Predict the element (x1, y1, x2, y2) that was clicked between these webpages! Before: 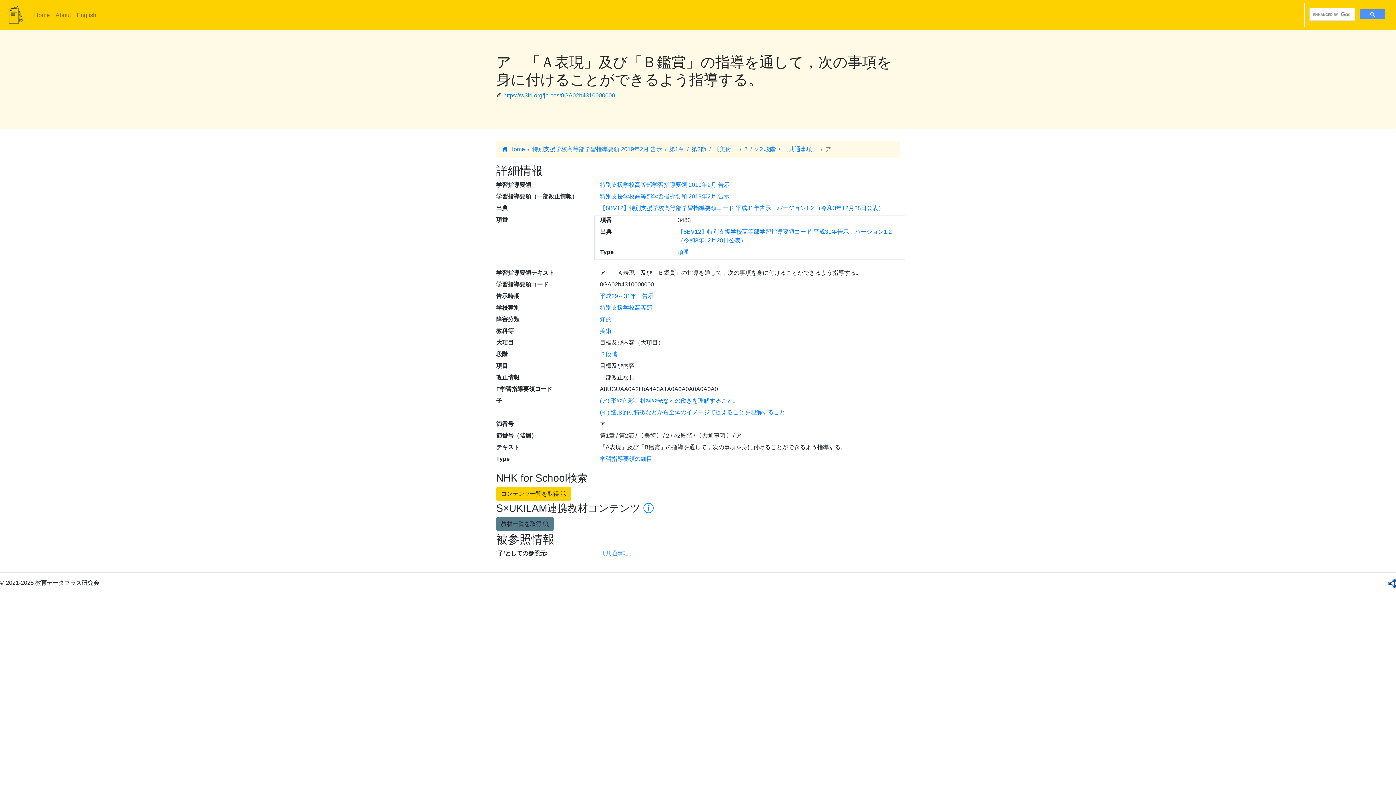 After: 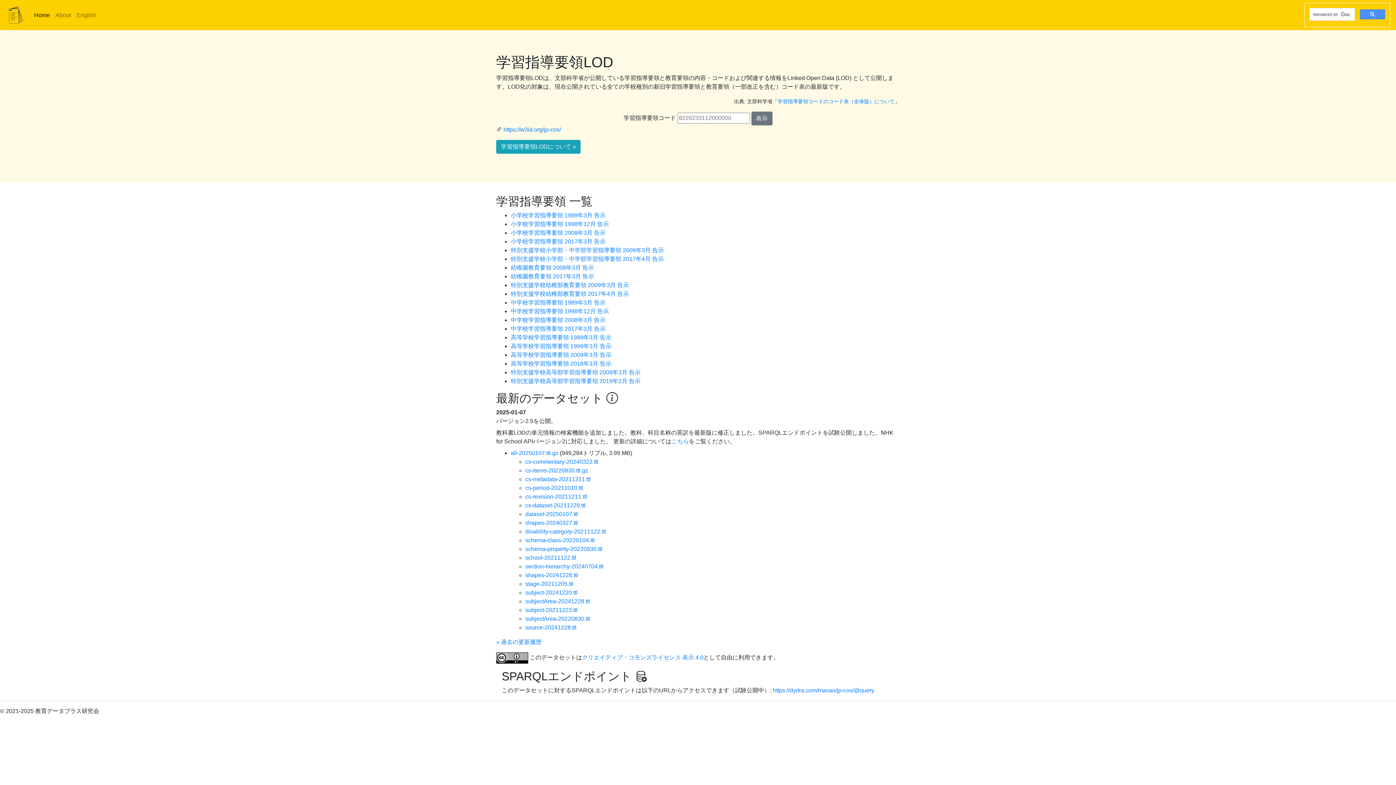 Action: label:  Home bbox: (502, 146, 525, 152)